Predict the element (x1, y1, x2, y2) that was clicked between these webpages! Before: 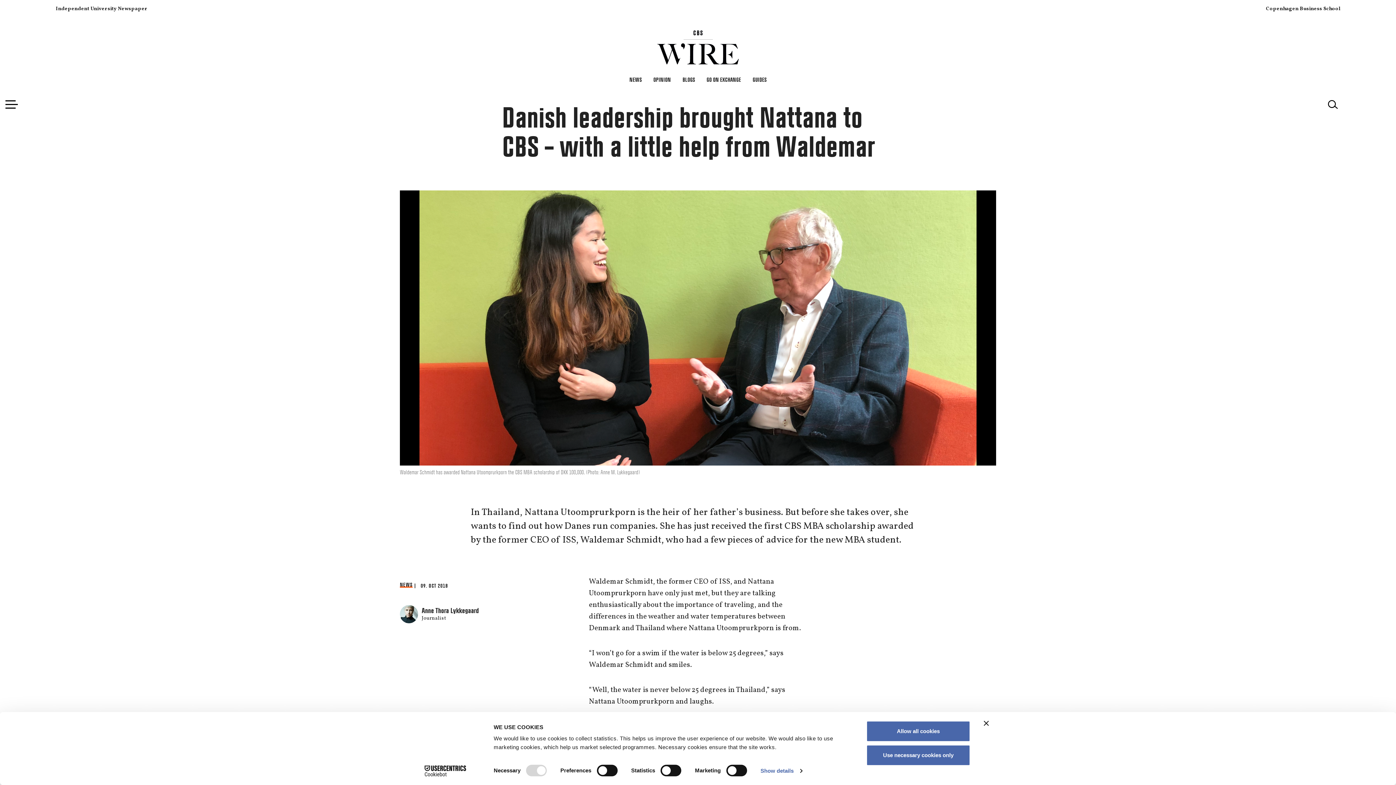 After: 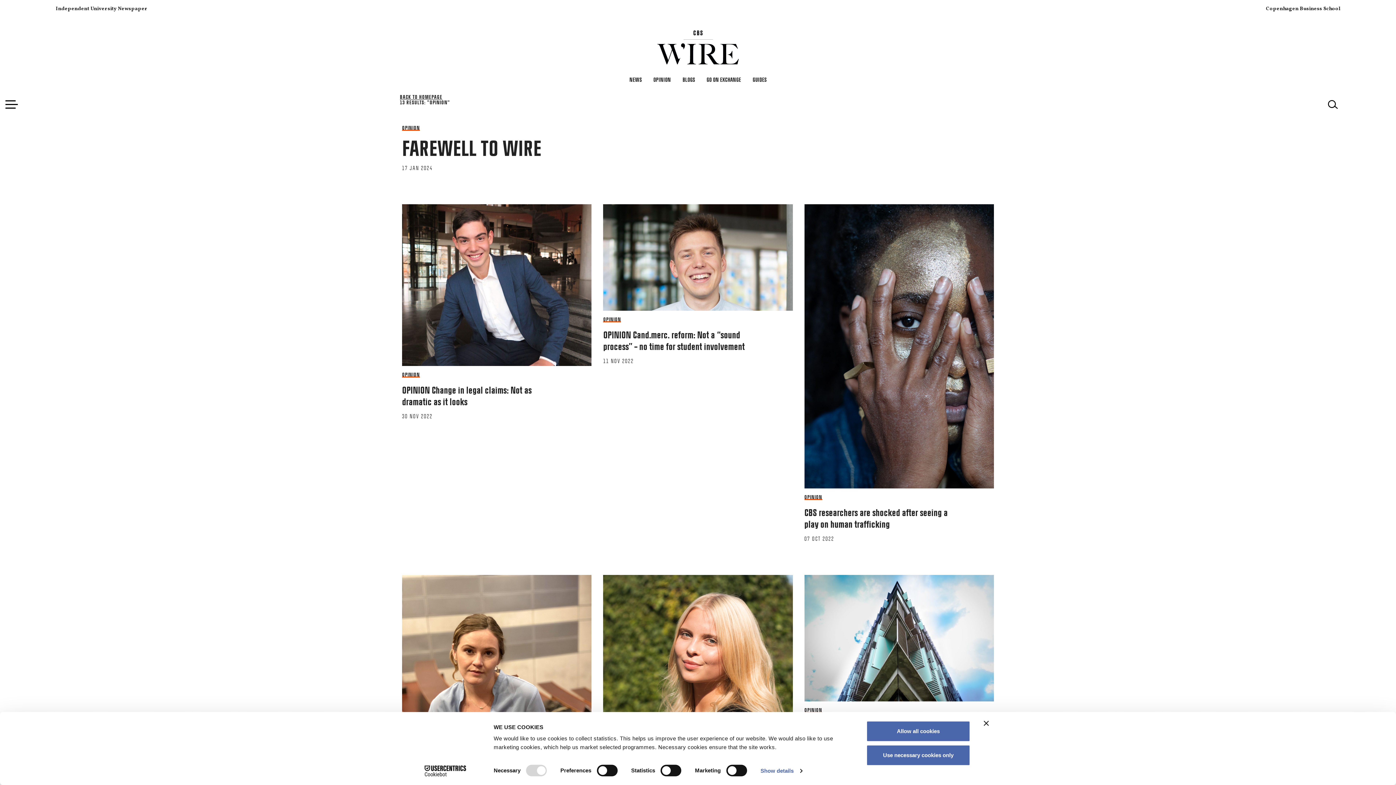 Action: label: OPINION bbox: (653, 77, 671, 82)